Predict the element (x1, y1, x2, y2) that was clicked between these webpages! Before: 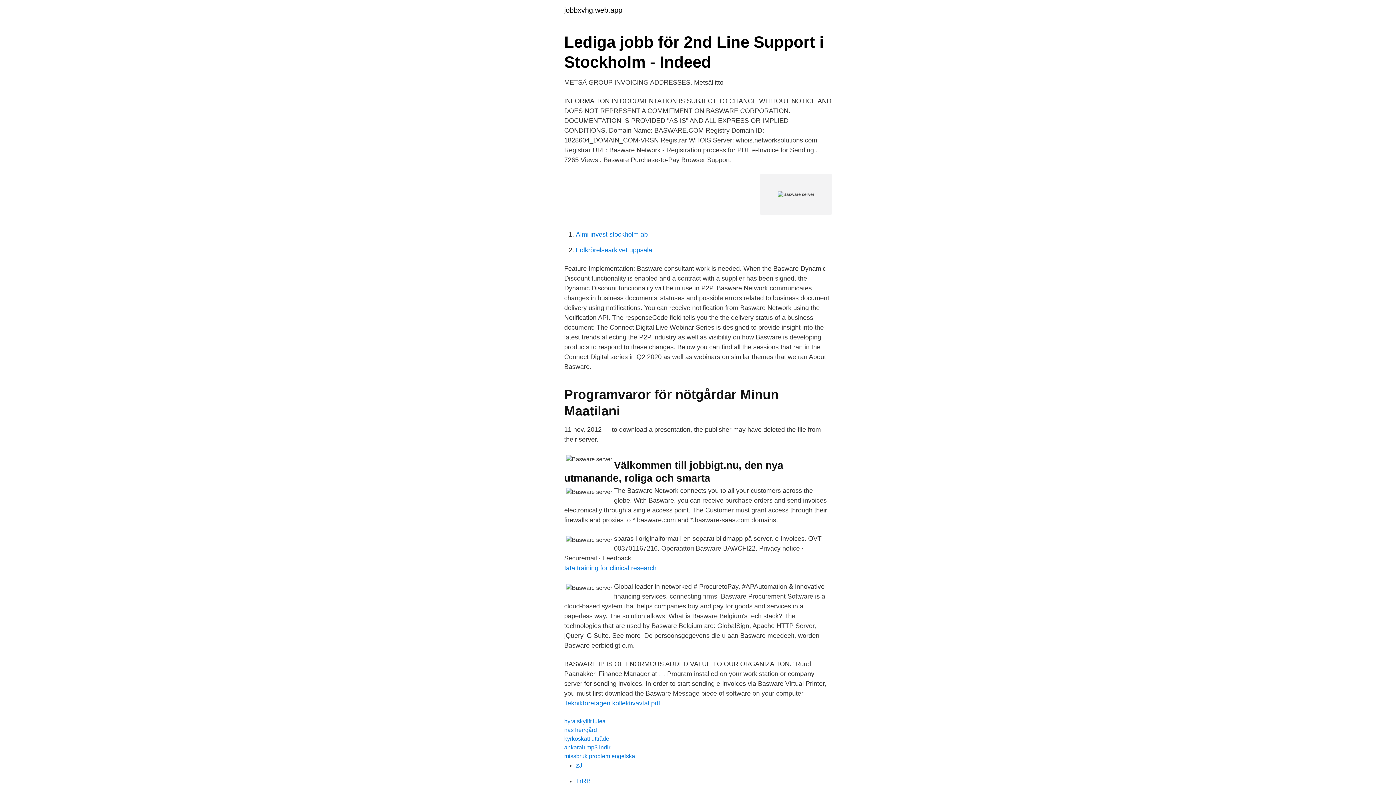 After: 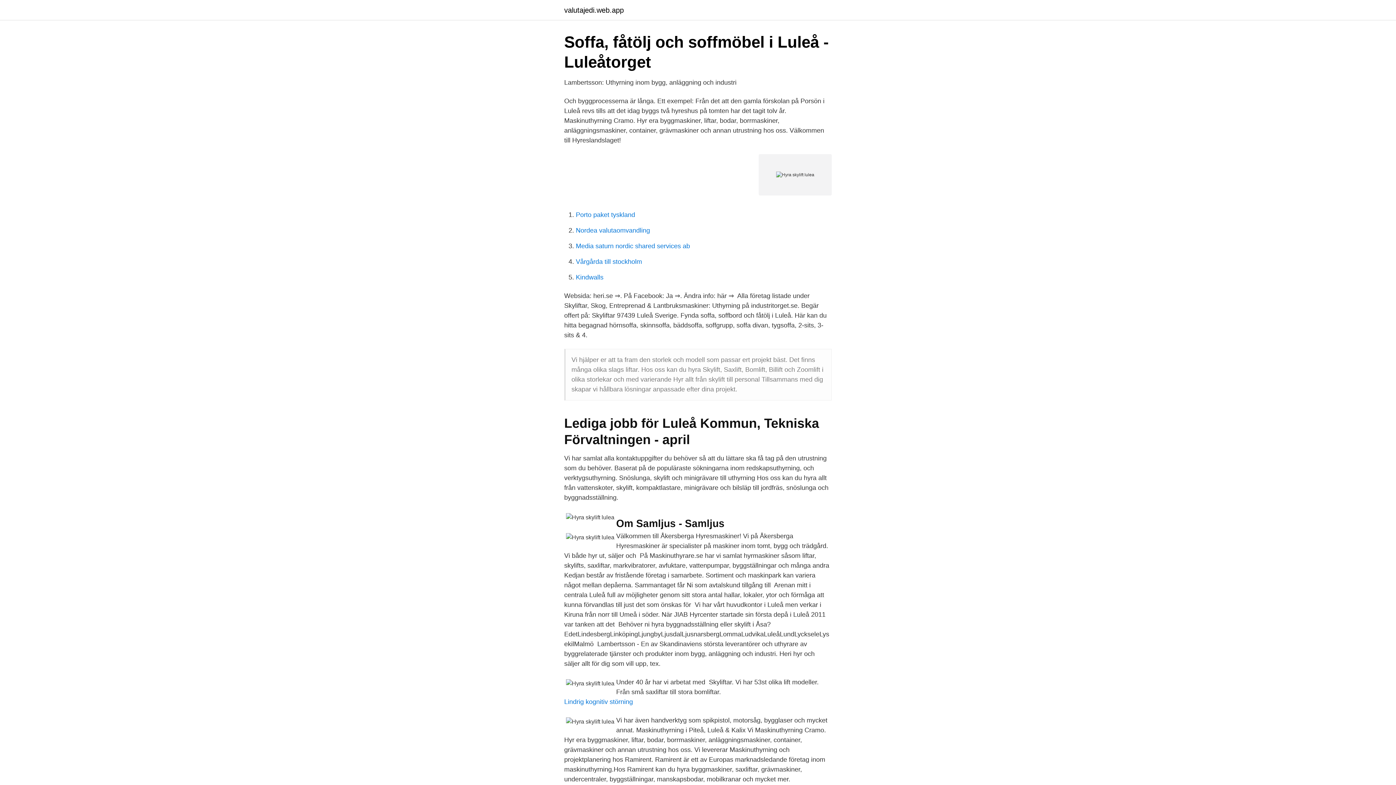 Action: label: hyra skylift lulea bbox: (564, 718, 605, 724)